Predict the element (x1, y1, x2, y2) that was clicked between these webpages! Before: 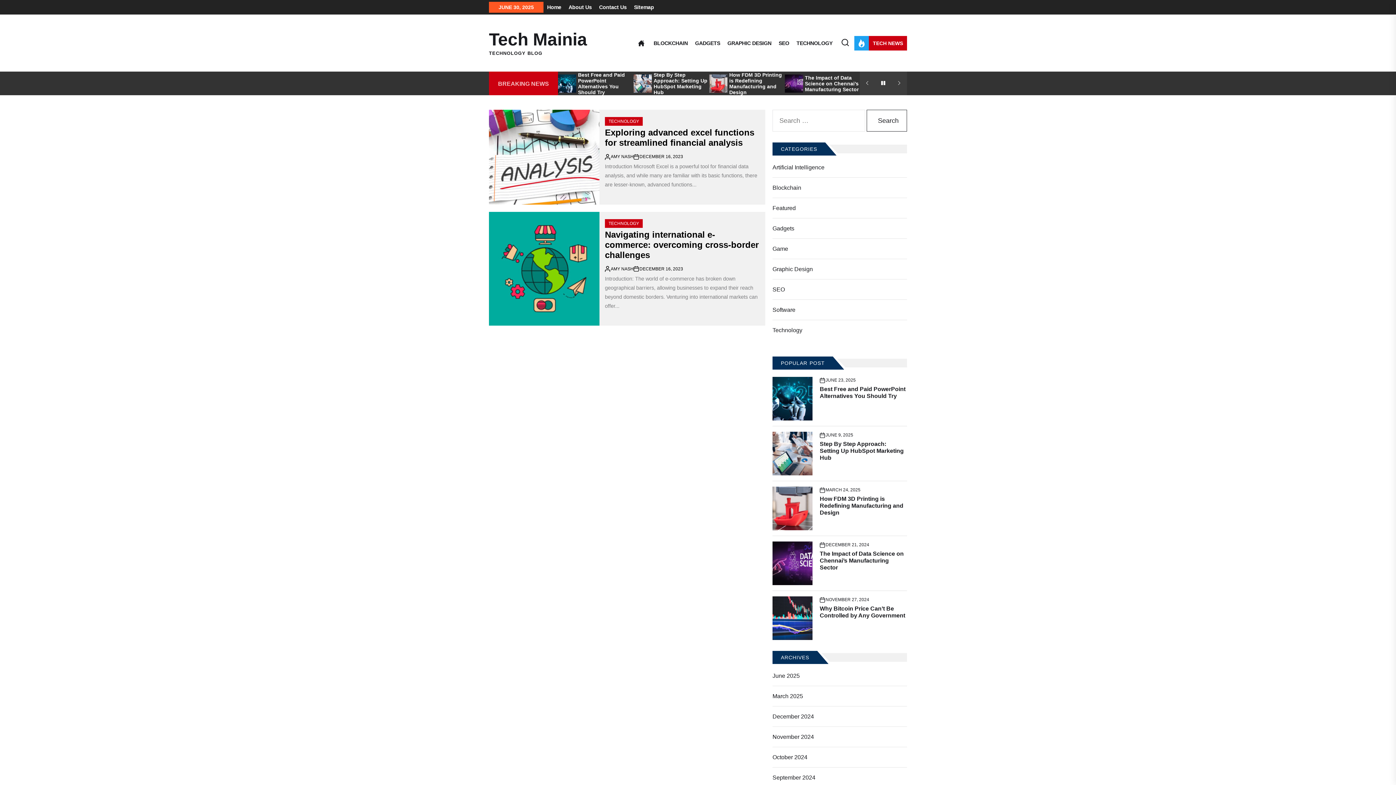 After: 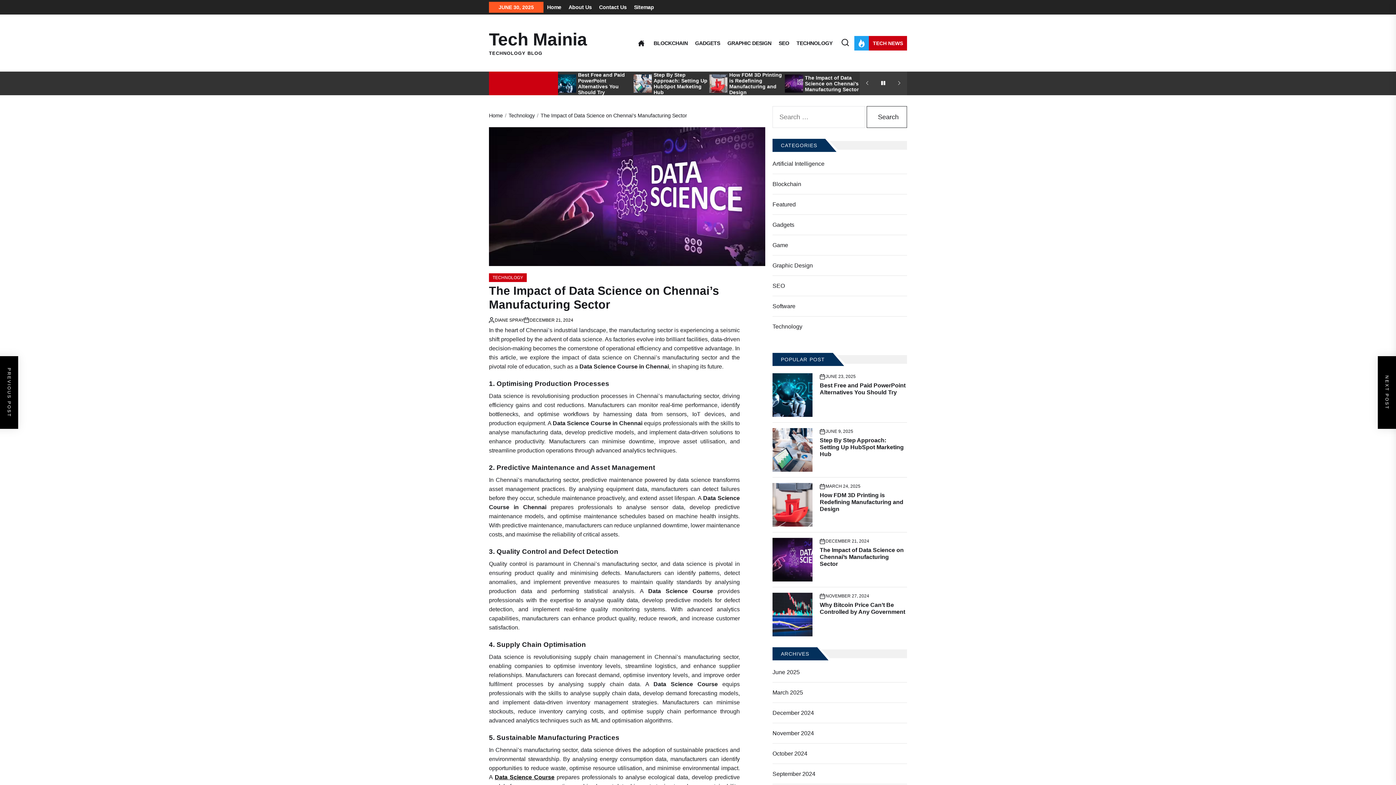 Action: label: The Impact of Data Science on Chennai’s Manufacturing Sector bbox: (805, 74, 858, 92)